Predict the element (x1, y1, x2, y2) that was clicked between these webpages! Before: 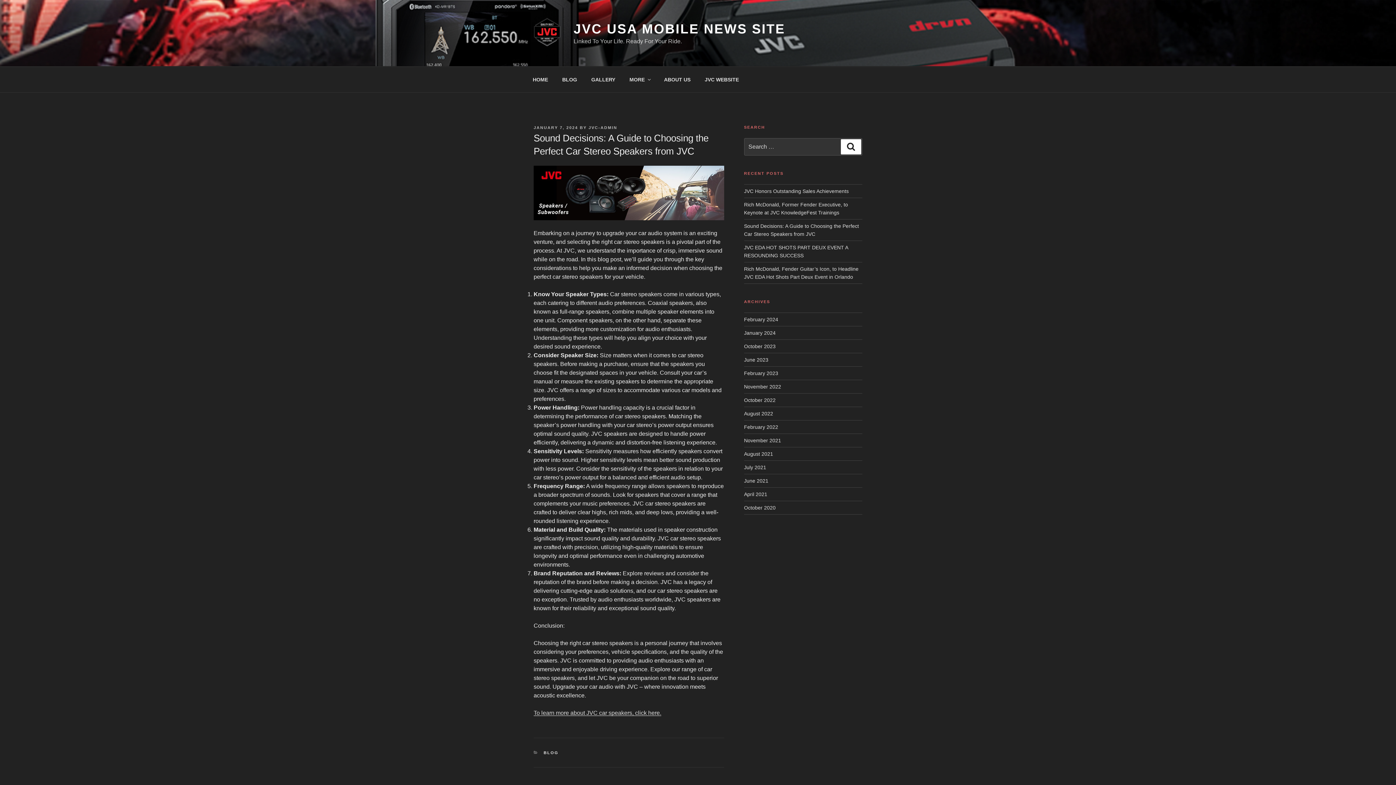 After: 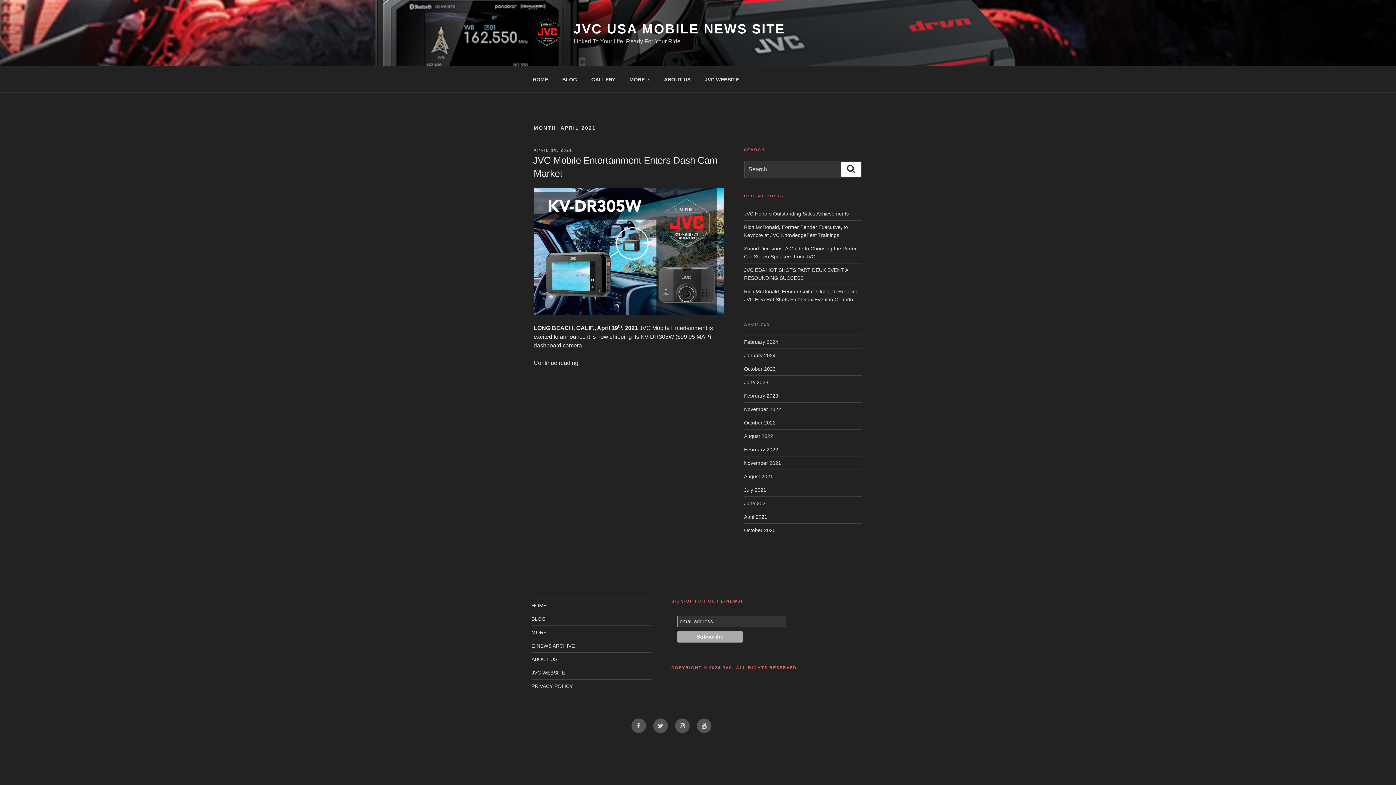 Action: bbox: (744, 491, 767, 497) label: April 2021